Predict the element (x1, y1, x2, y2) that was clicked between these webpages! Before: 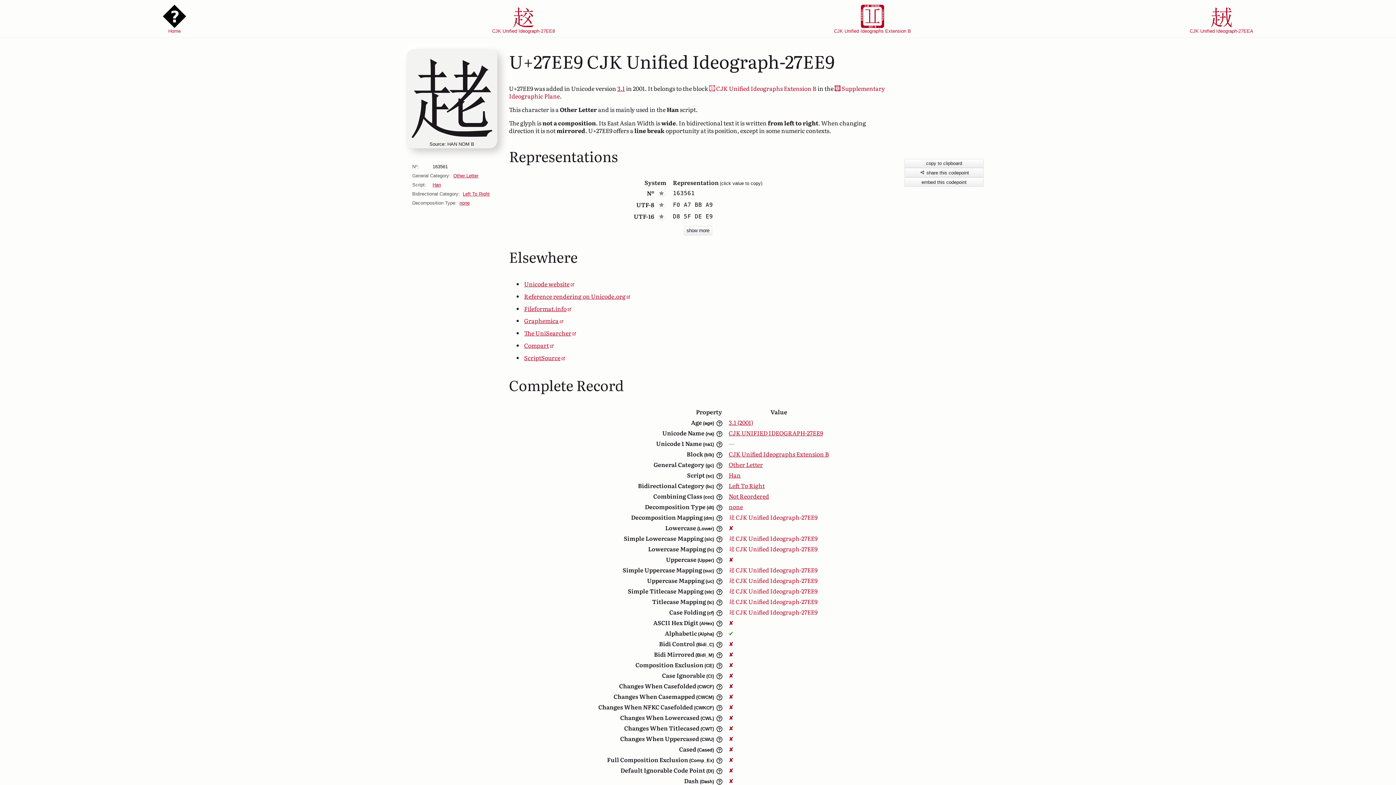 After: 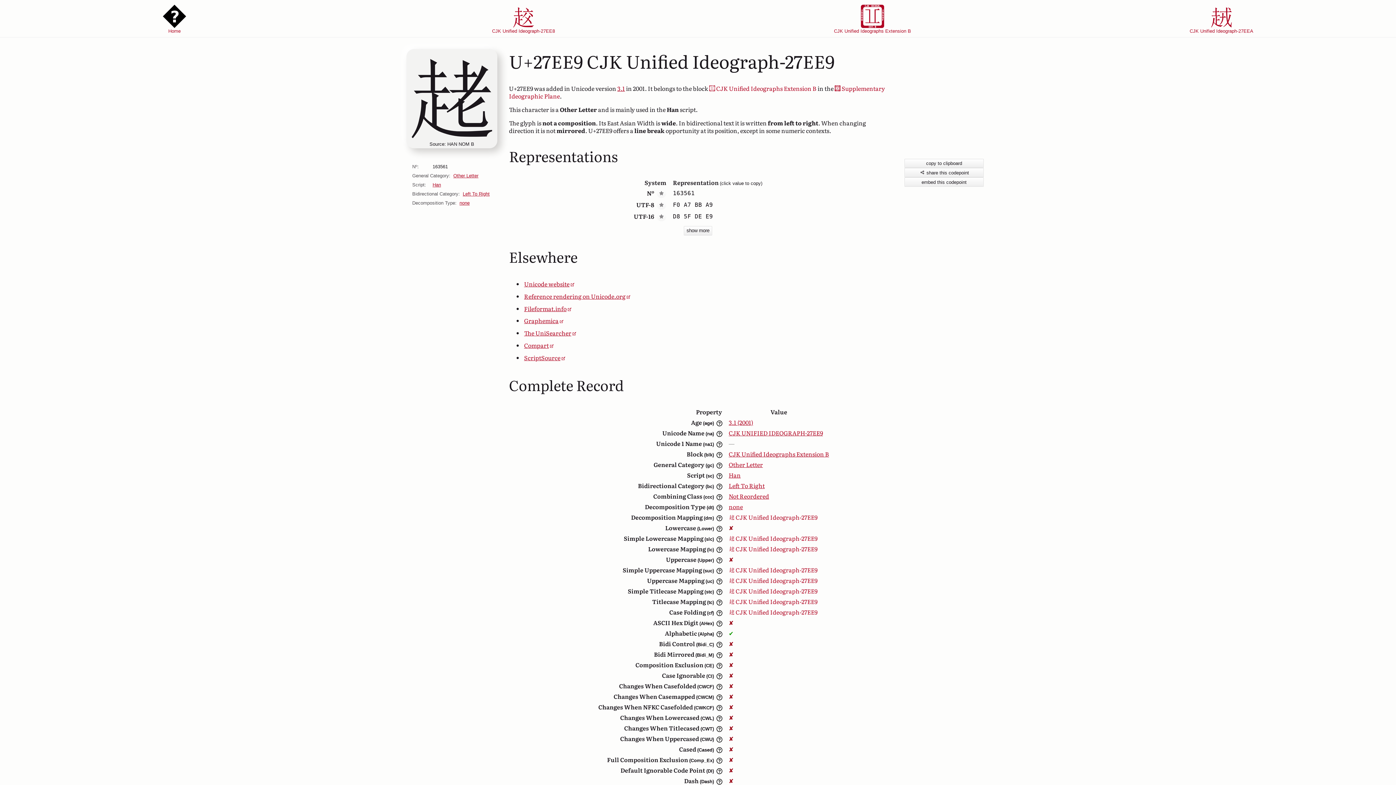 Action: label: CJK Unified Ideograph-27EE8 bbox: (349, 0, 698, 34)